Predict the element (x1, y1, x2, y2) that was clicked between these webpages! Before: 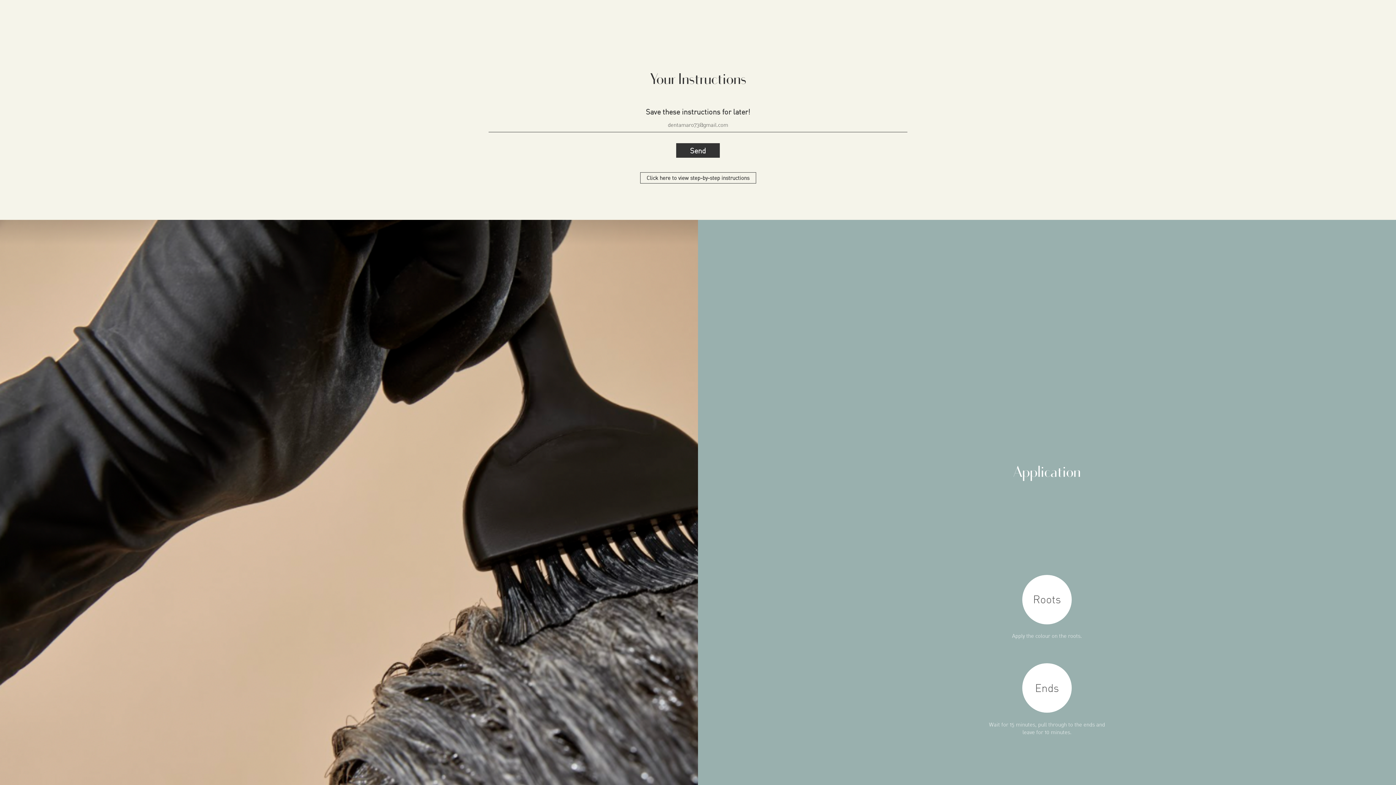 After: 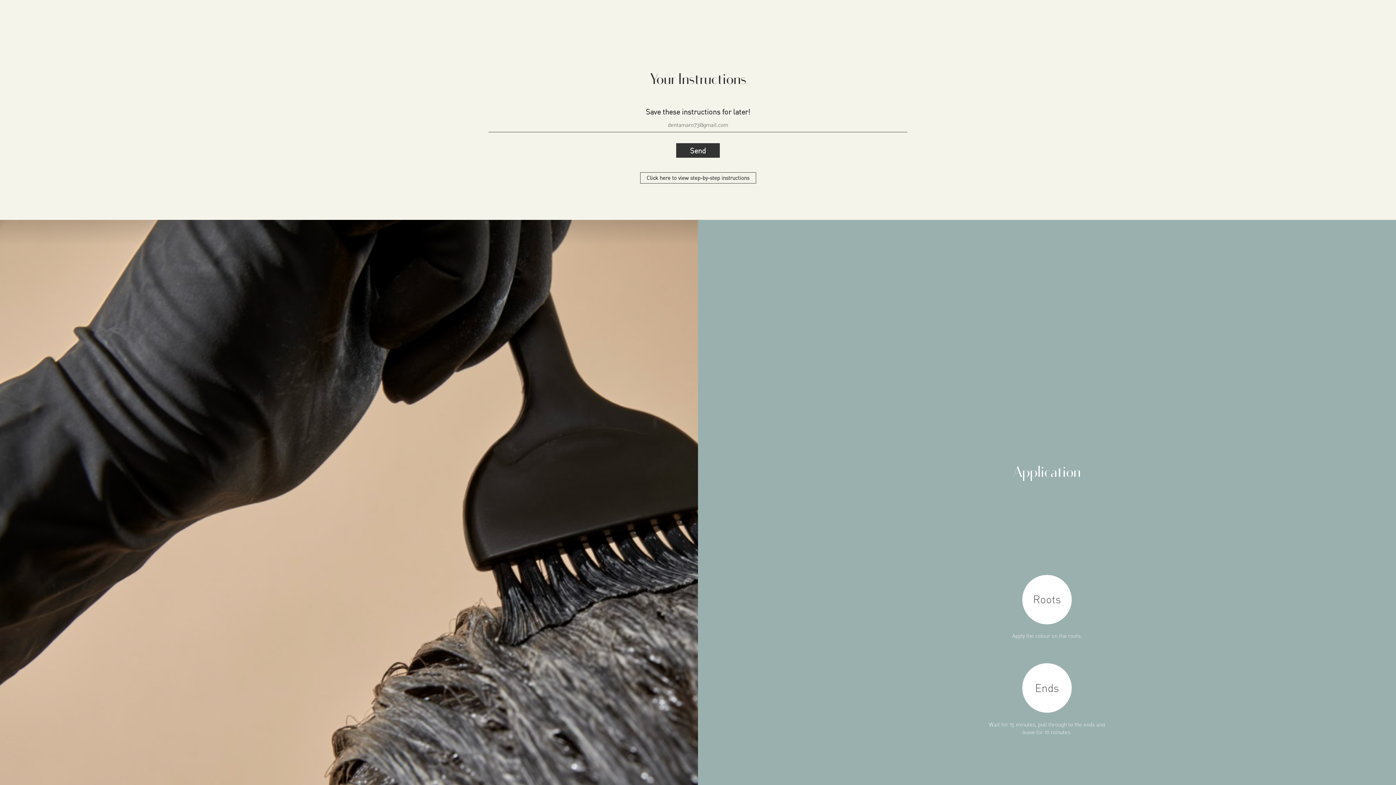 Action: bbox: (640, 172, 756, 183) label: Click here to view step-by-step instructions